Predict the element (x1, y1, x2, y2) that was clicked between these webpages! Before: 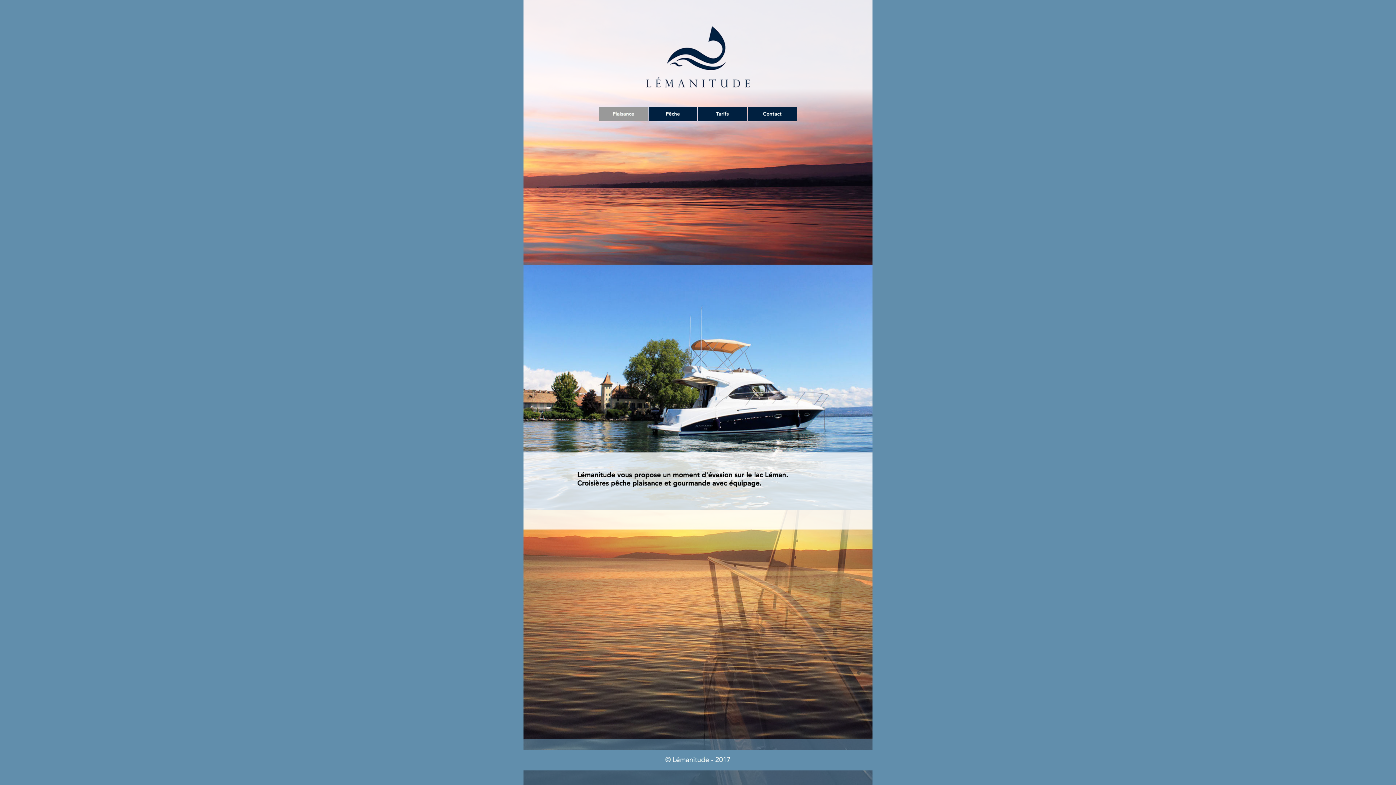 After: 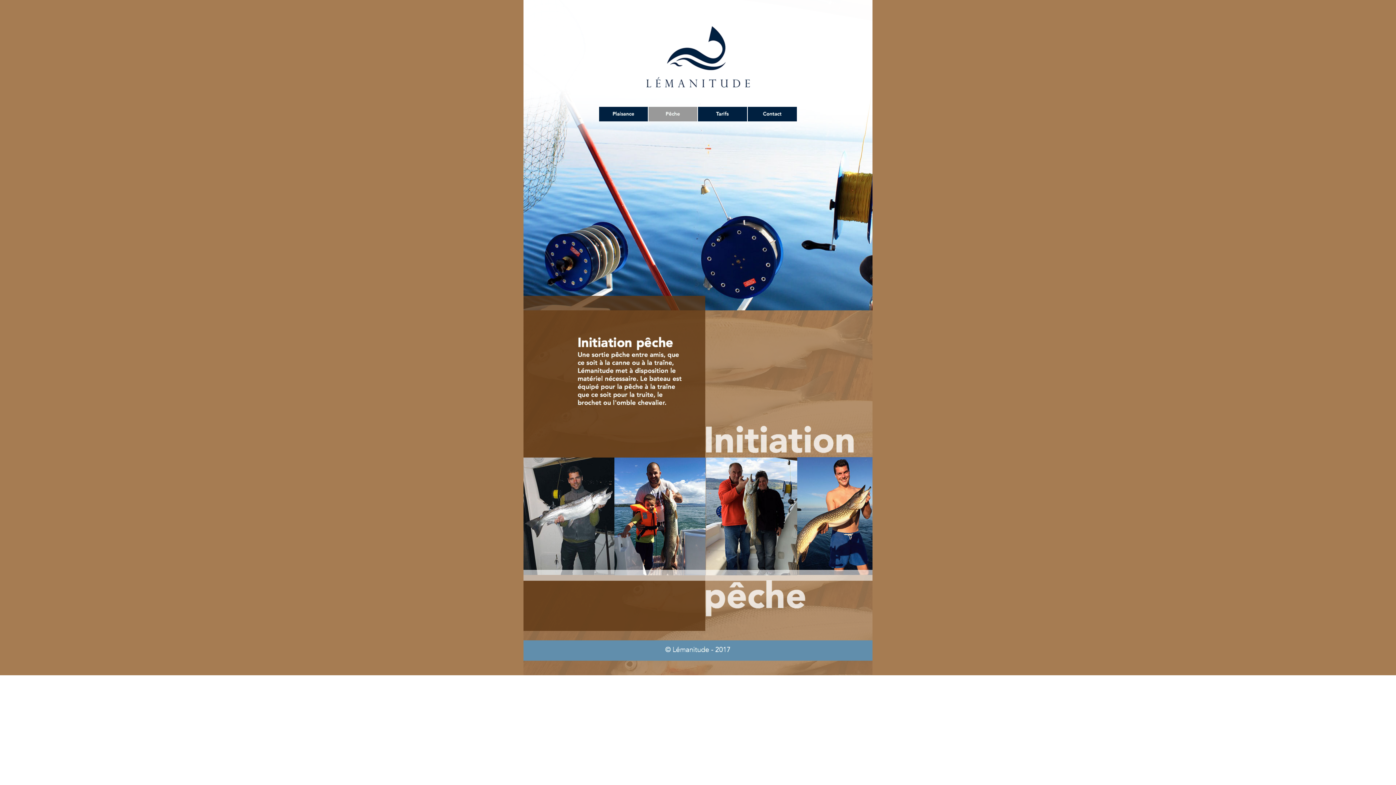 Action: bbox: (648, 106, 697, 121)